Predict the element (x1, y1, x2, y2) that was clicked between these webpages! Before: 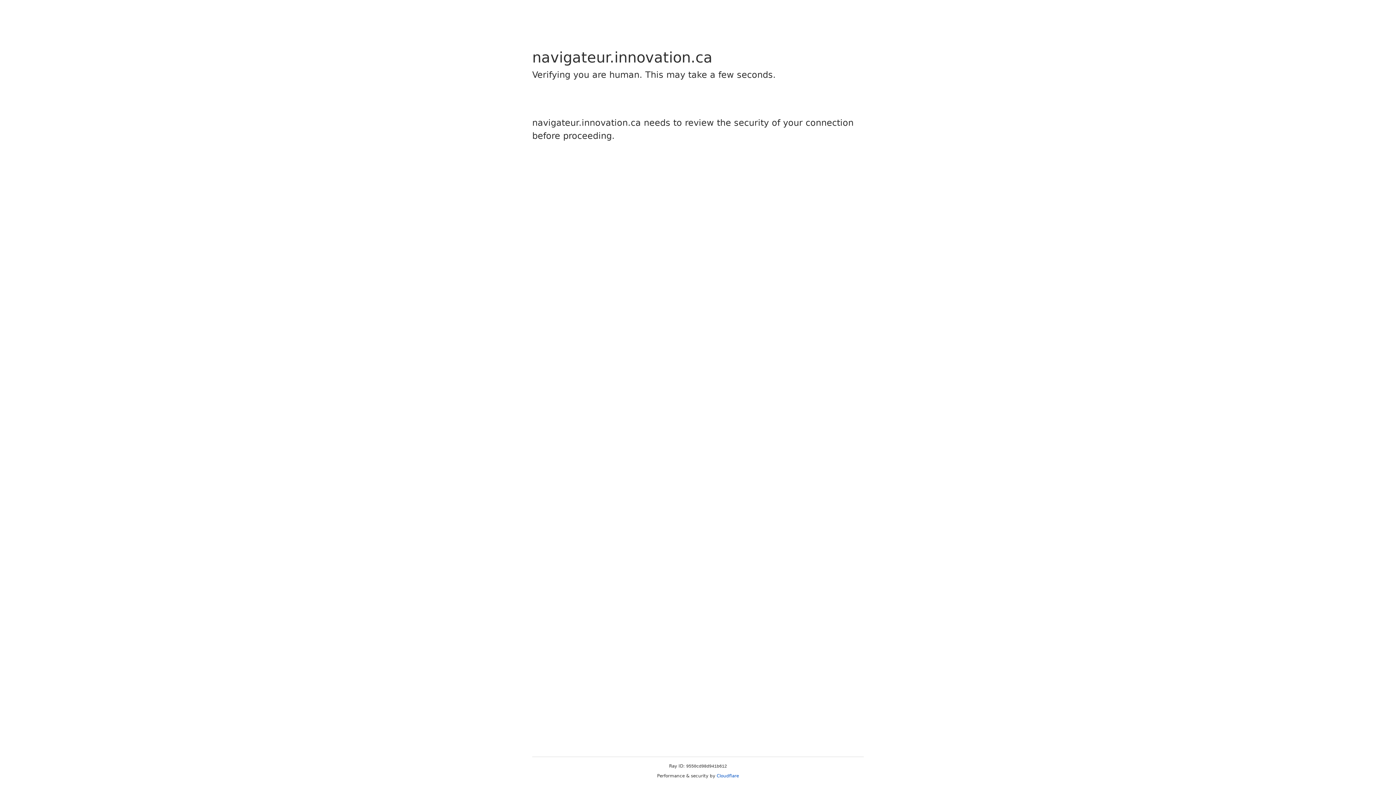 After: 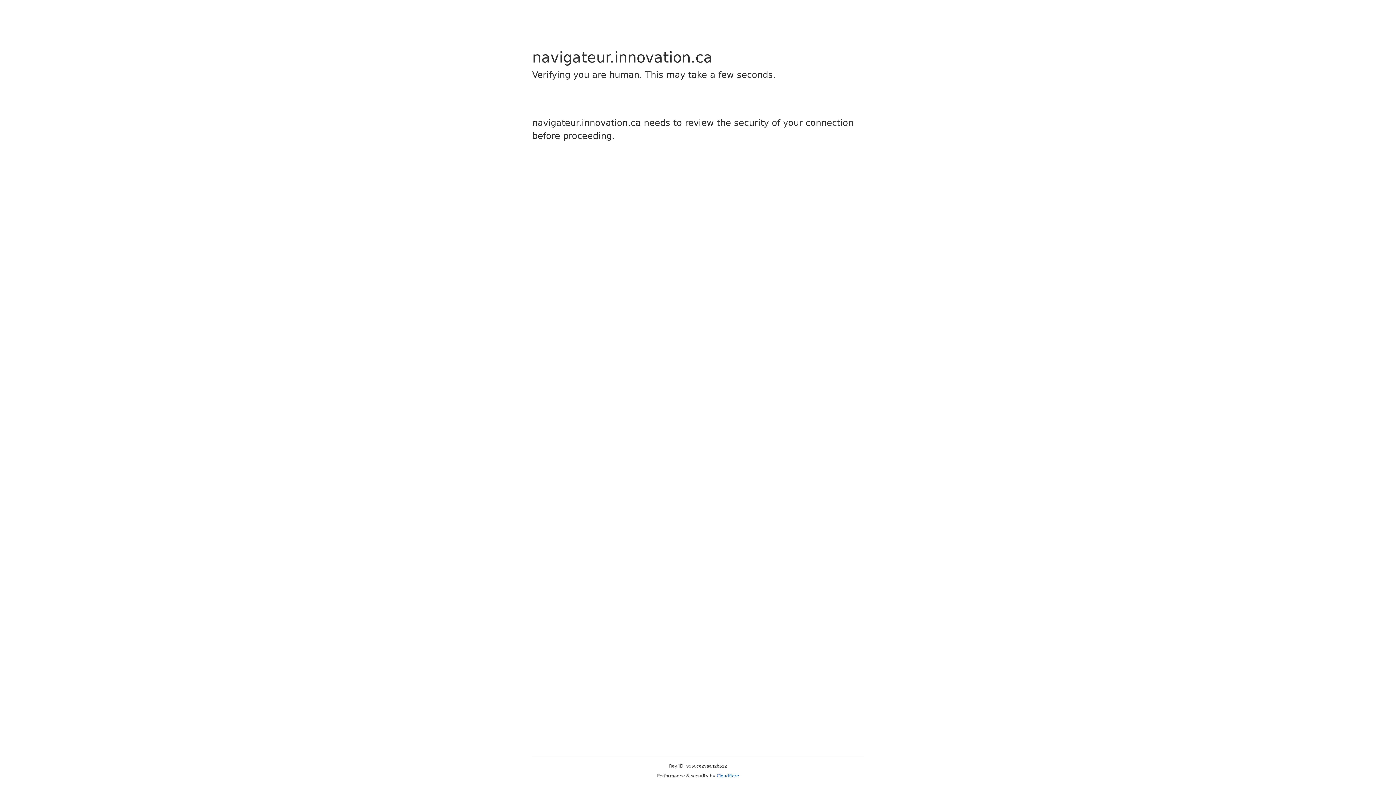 Action: label: Cloudflare bbox: (716, 773, 739, 778)